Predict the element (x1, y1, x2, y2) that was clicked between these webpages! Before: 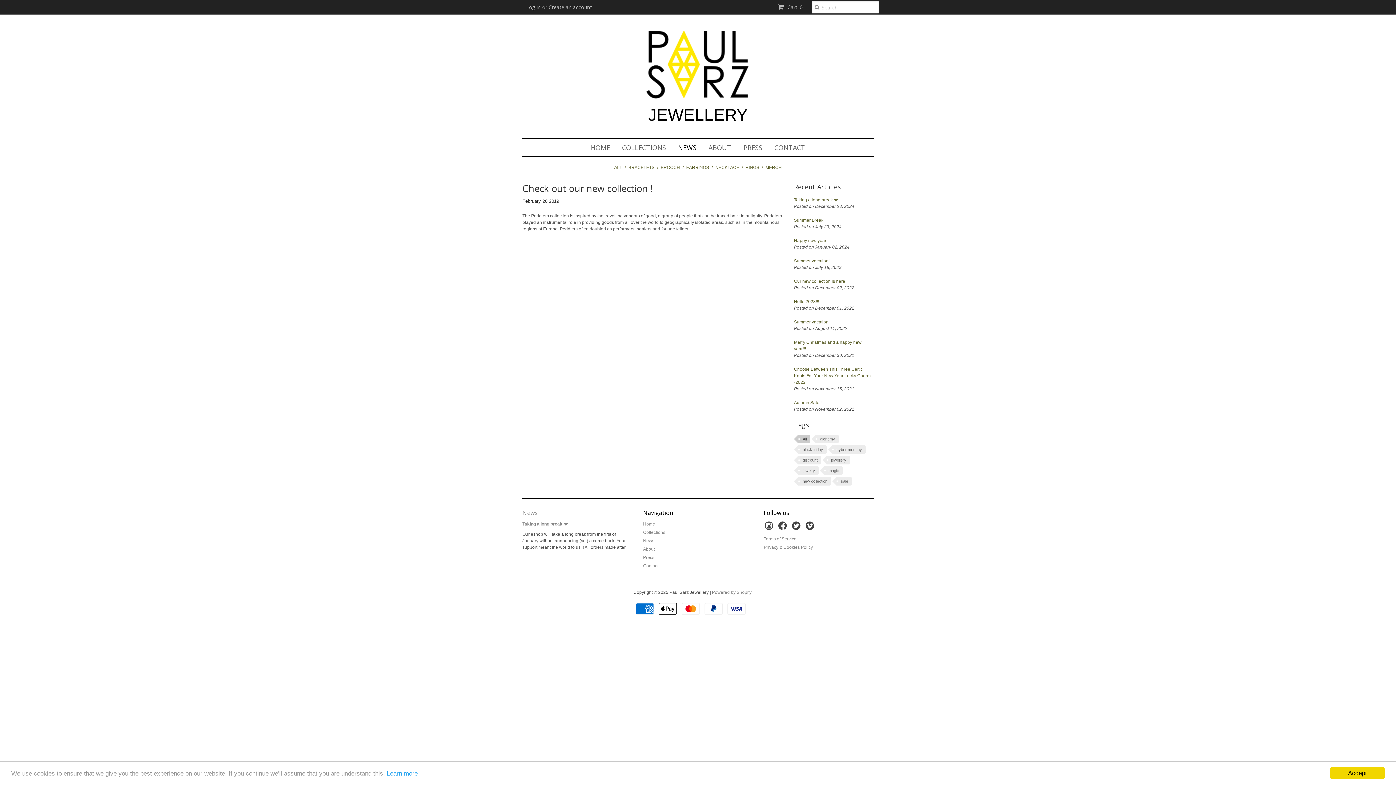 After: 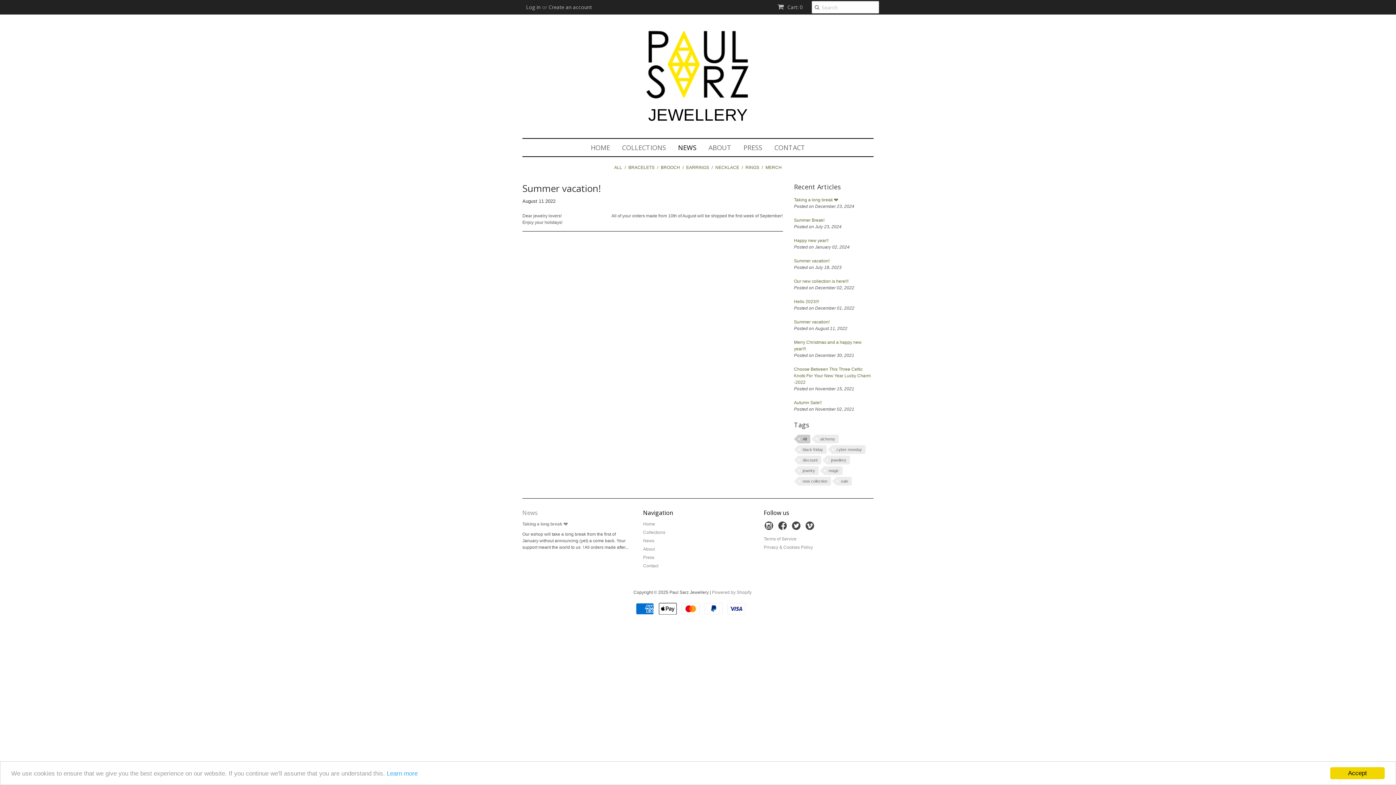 Action: bbox: (794, 318, 873, 325) label: Summer vacation!